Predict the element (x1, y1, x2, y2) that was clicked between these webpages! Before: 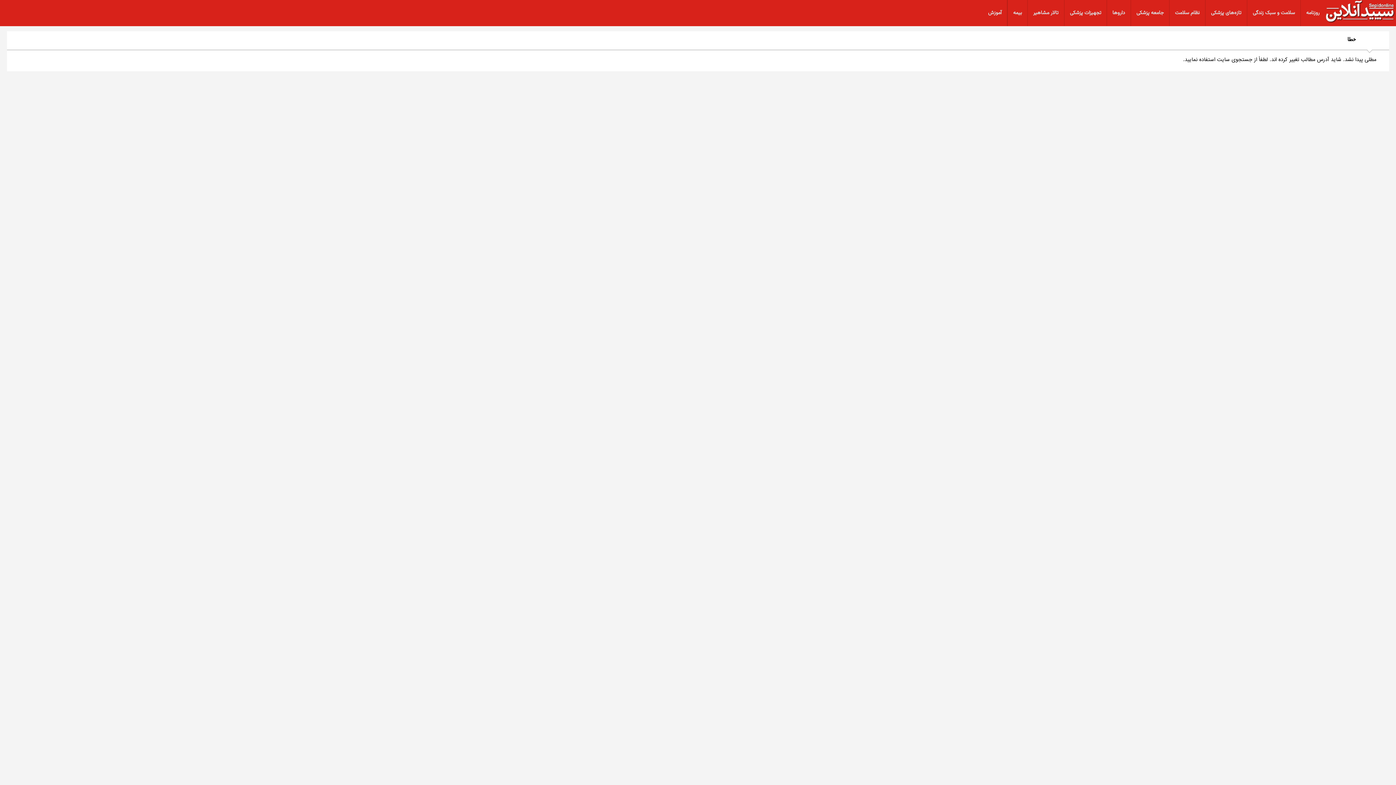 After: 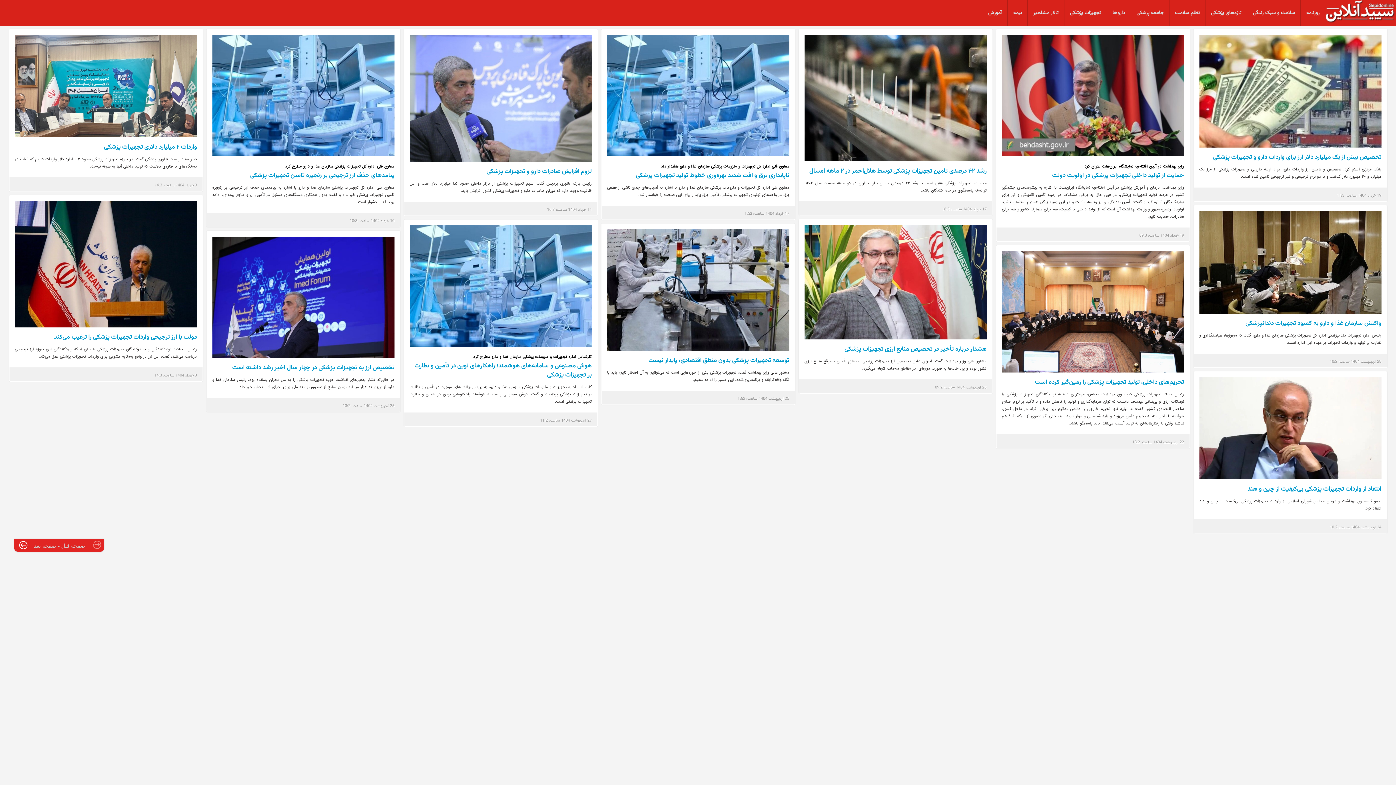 Action: label: تجهیزات پزشکی bbox: (1064, 0, 1106, 26)